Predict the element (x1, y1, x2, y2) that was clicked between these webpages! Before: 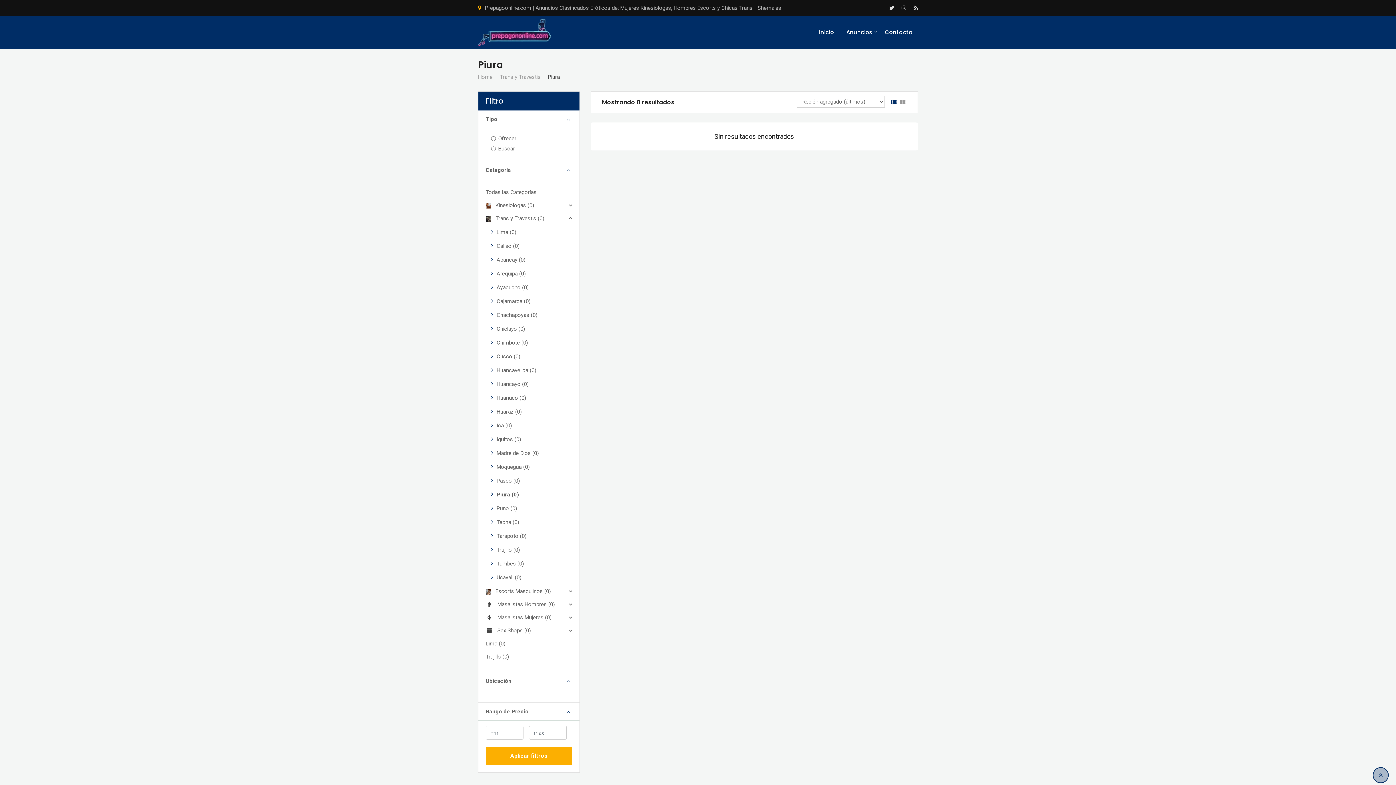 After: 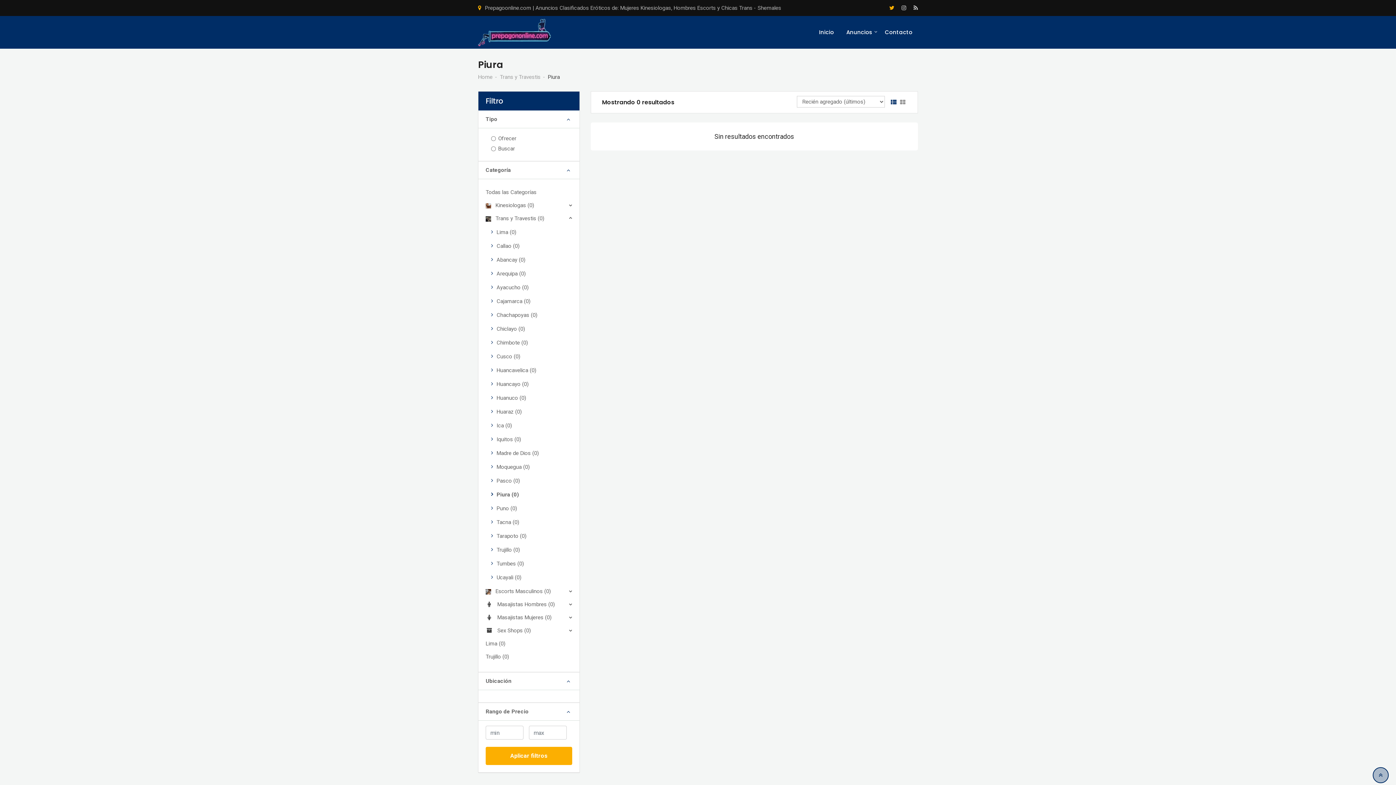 Action: bbox: (889, 4, 894, 11)